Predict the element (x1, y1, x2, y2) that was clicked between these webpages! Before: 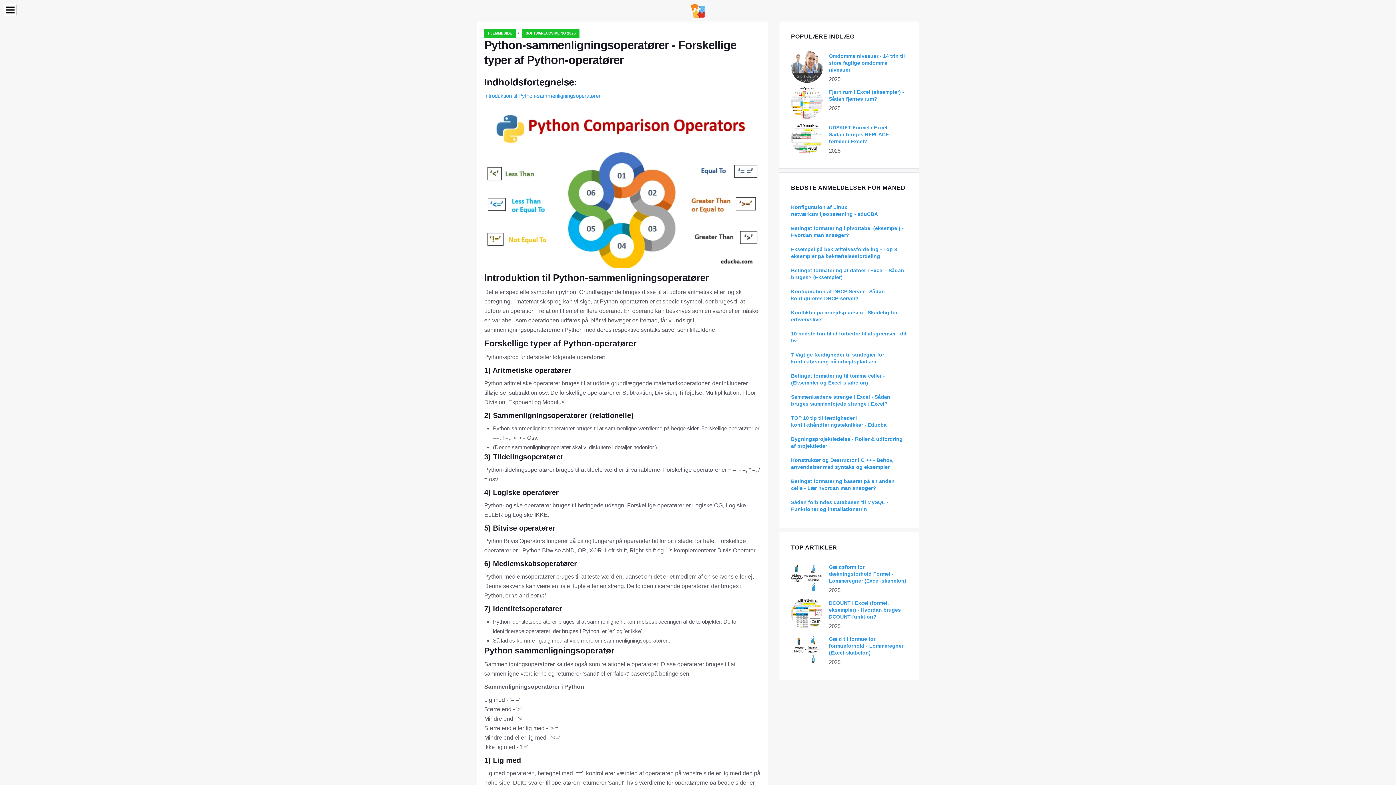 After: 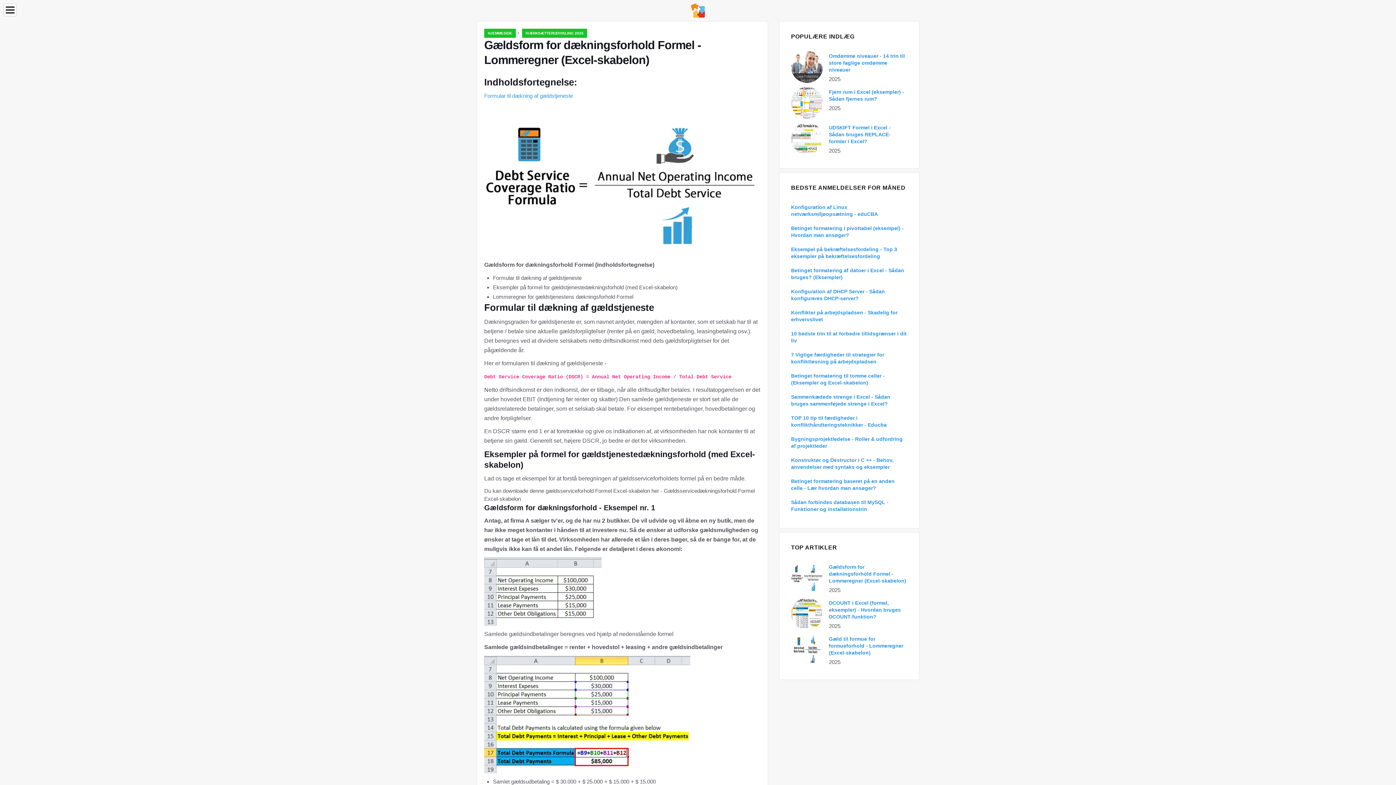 Action: bbox: (829, 564, 906, 584) label: Gældsform for dækningsforhold Formel - Lommeregner (Excel-skabelon)